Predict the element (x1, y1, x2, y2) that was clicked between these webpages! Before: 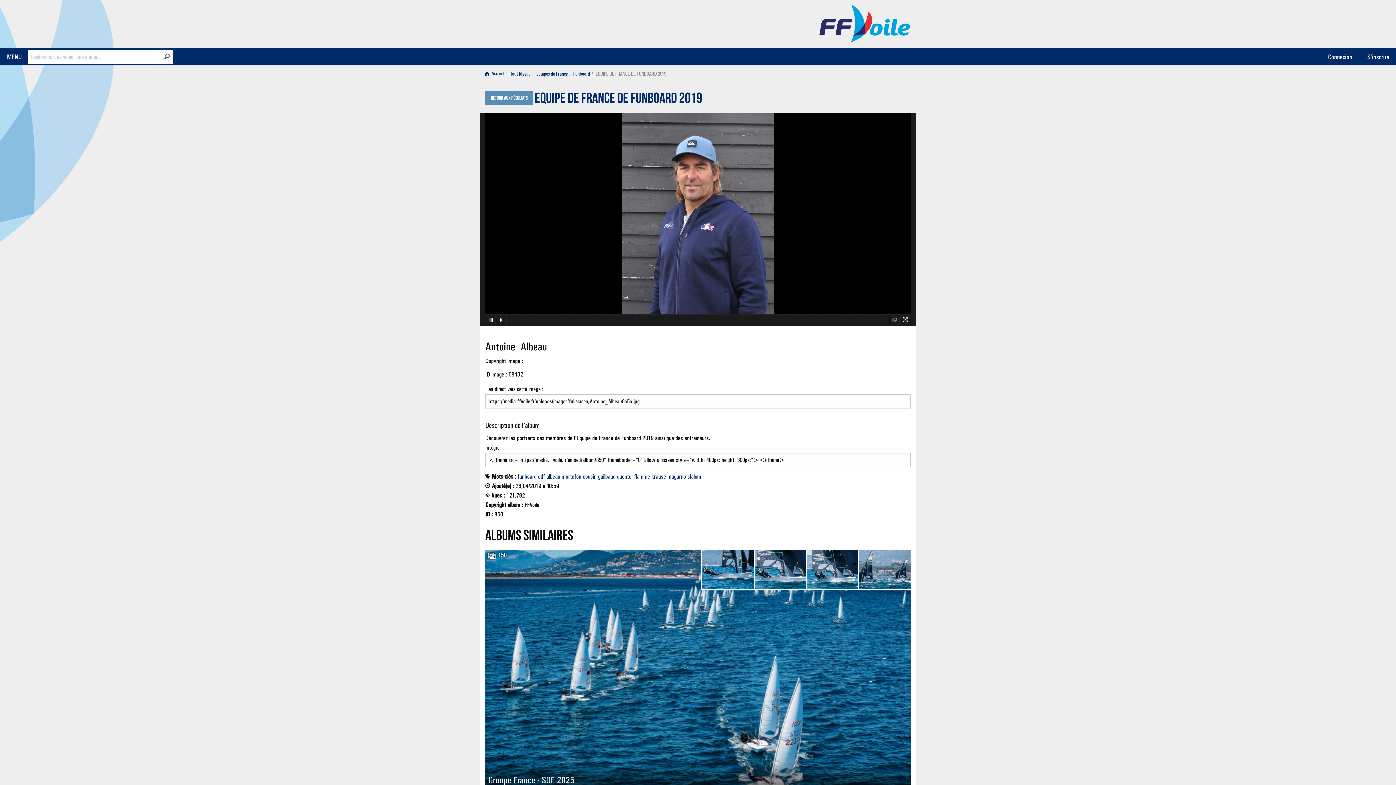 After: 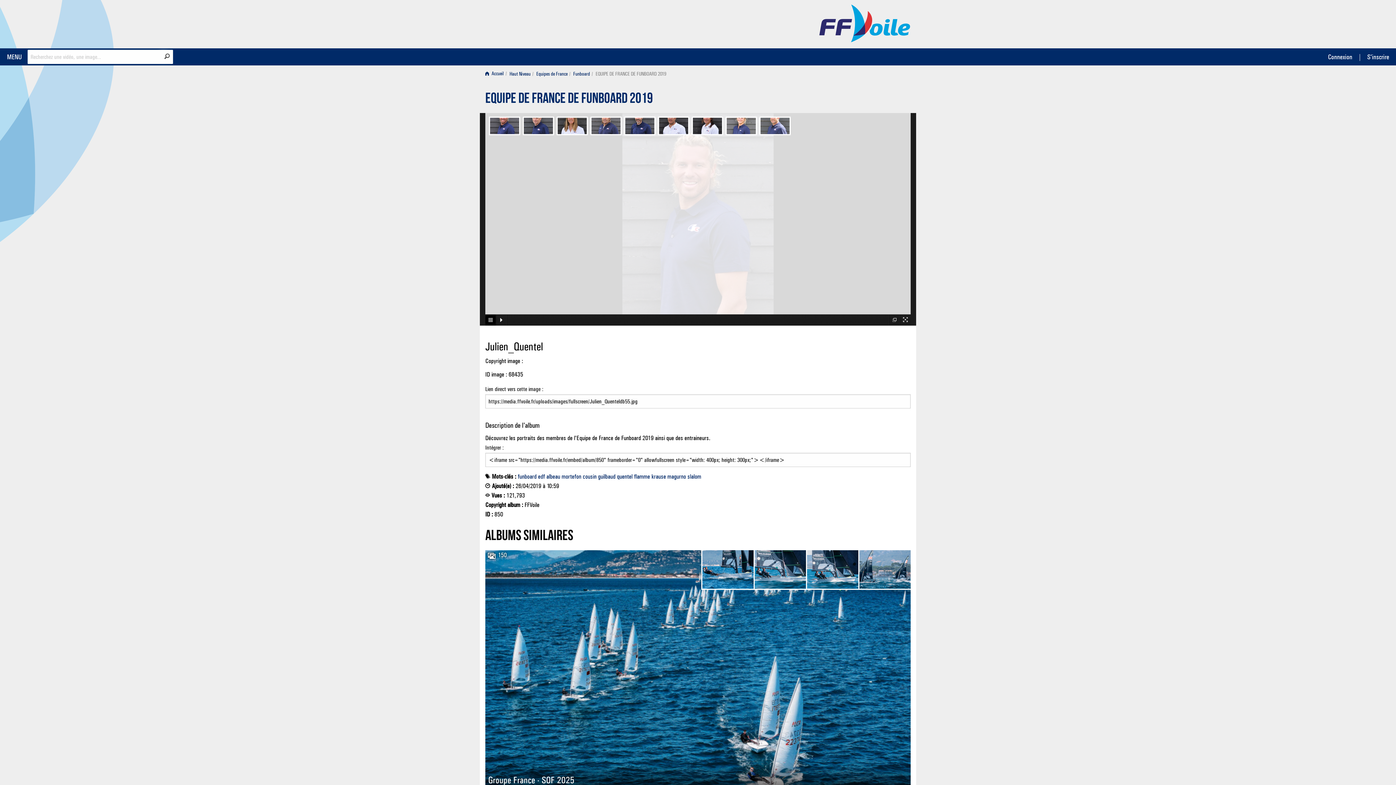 Action: bbox: (534, 92, 702, 107) label: EQUIPE DE FRANCE DE FUNBOARD 2019